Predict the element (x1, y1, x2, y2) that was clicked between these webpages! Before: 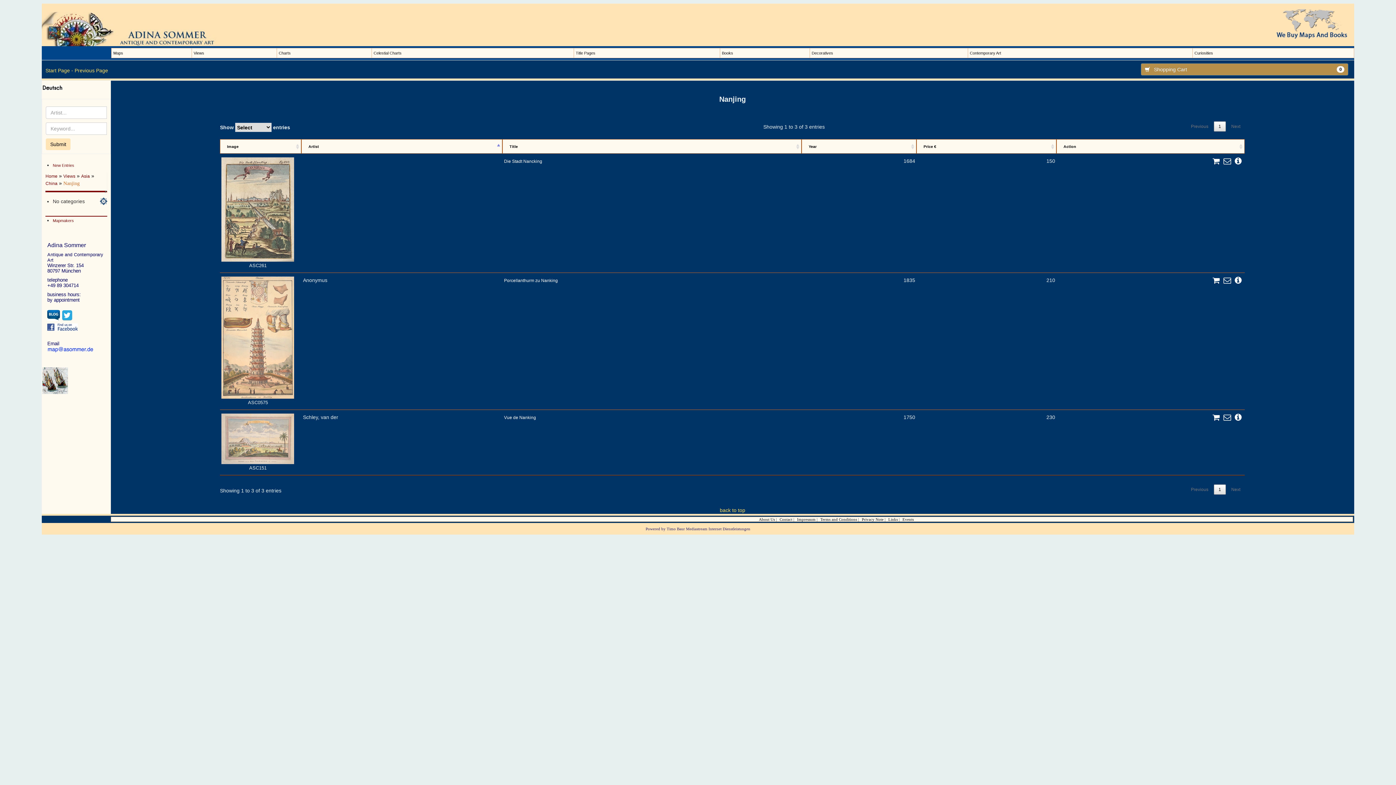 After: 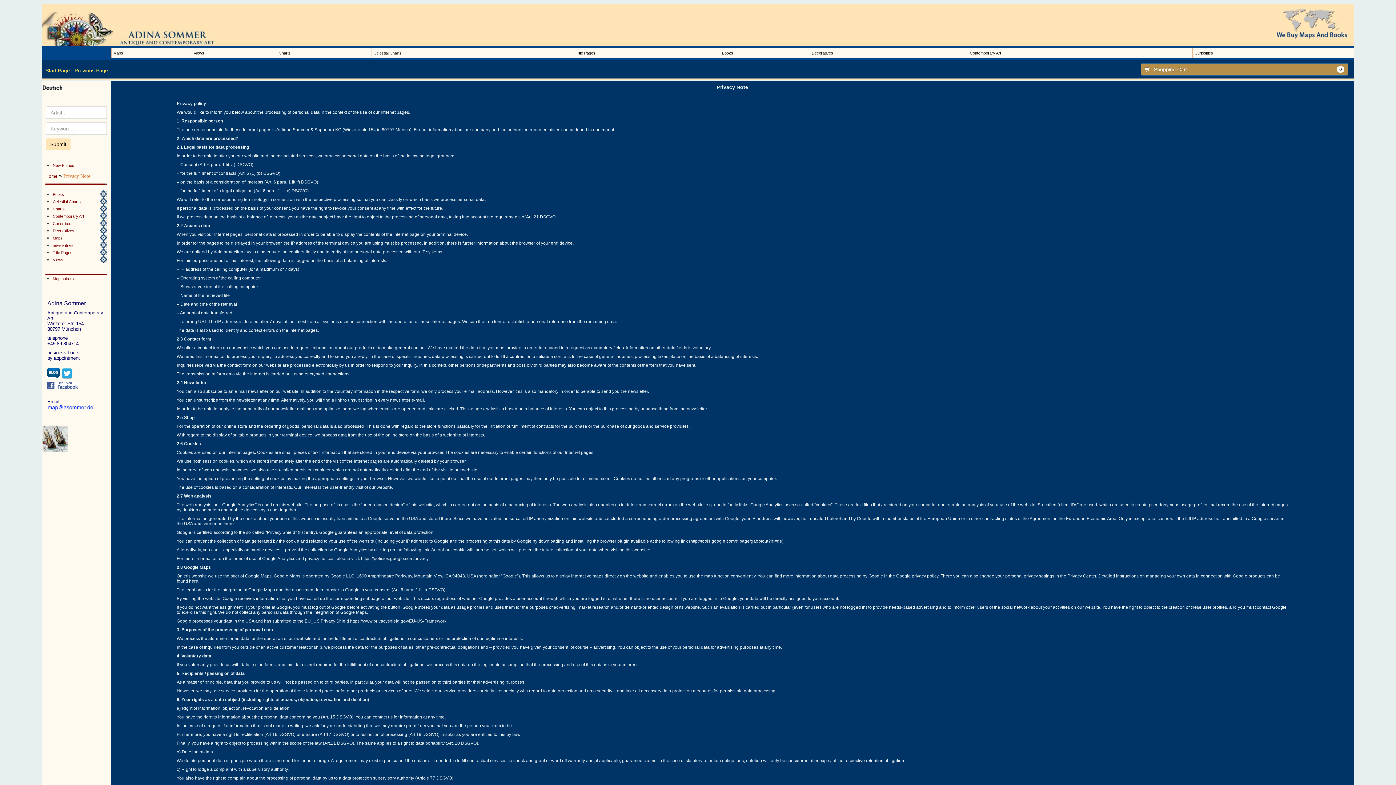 Action: bbox: (862, 517, 883, 521) label: Privacy Note